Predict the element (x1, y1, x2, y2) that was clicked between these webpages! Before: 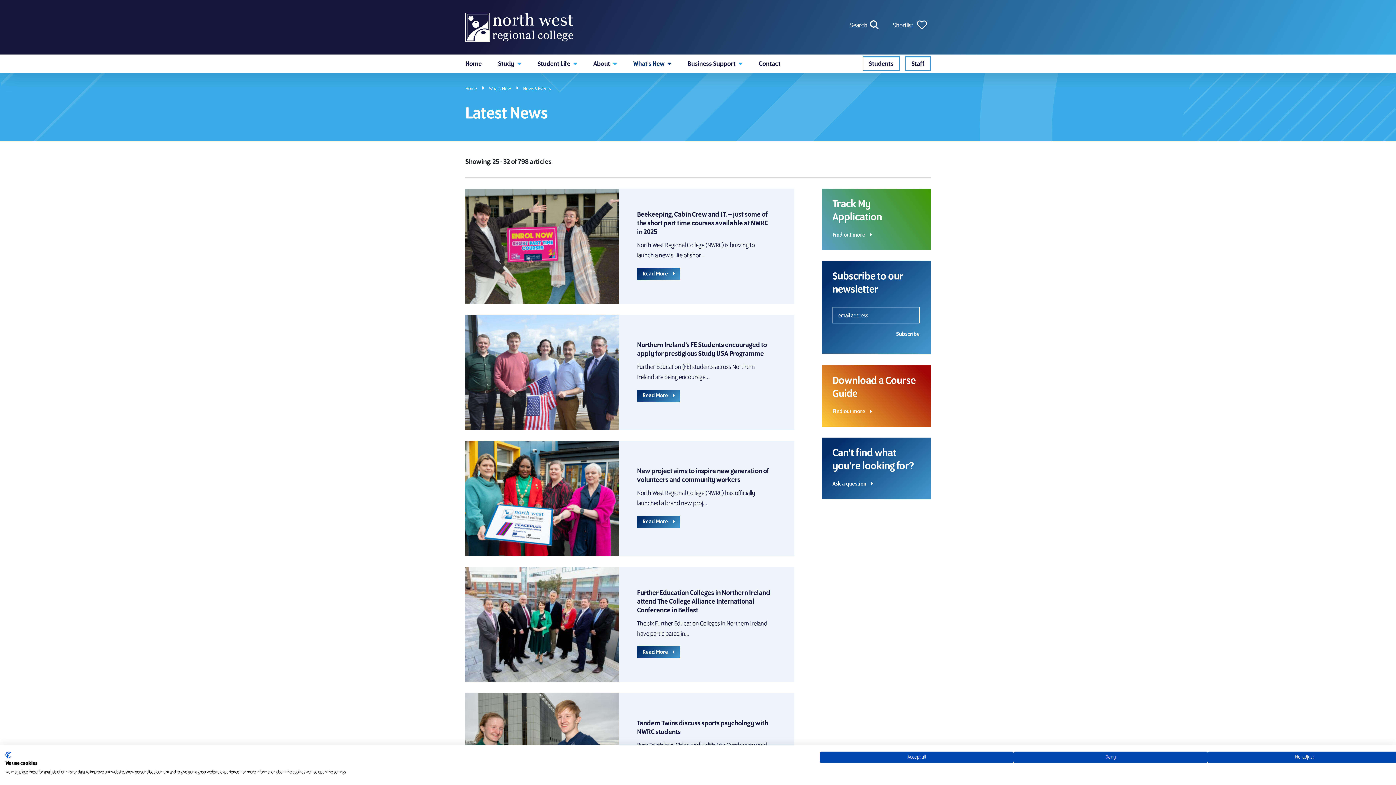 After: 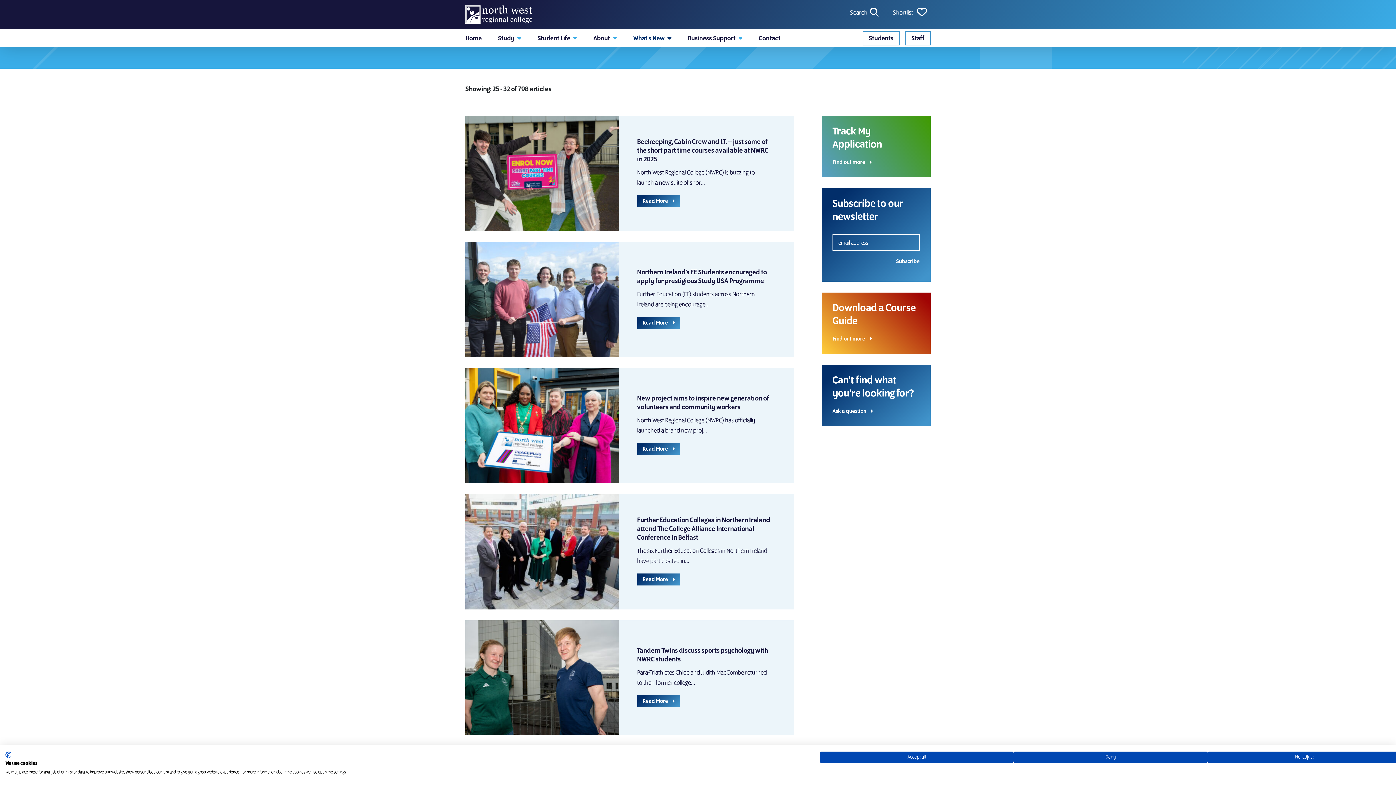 Action: label: skip to main content bbox: (5, 5, 5, 5)